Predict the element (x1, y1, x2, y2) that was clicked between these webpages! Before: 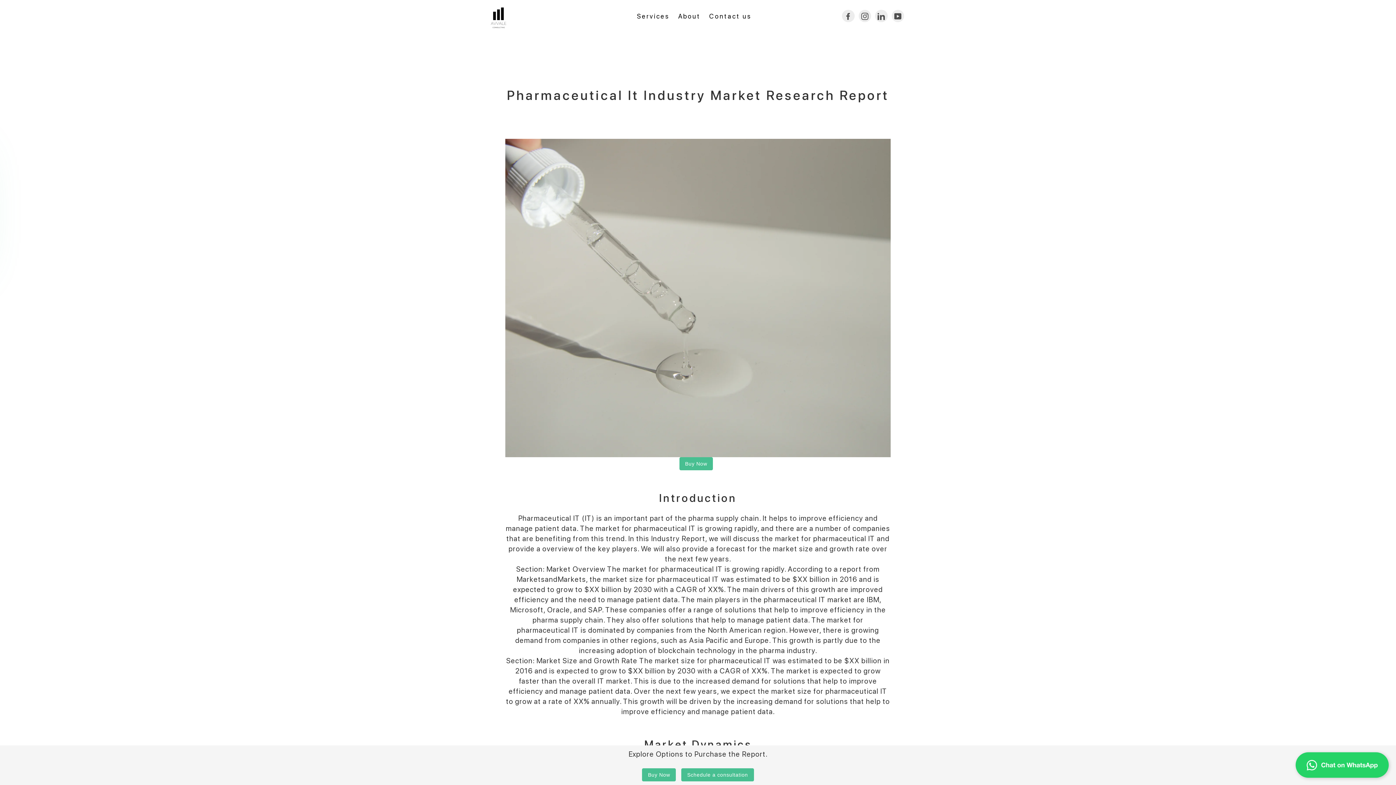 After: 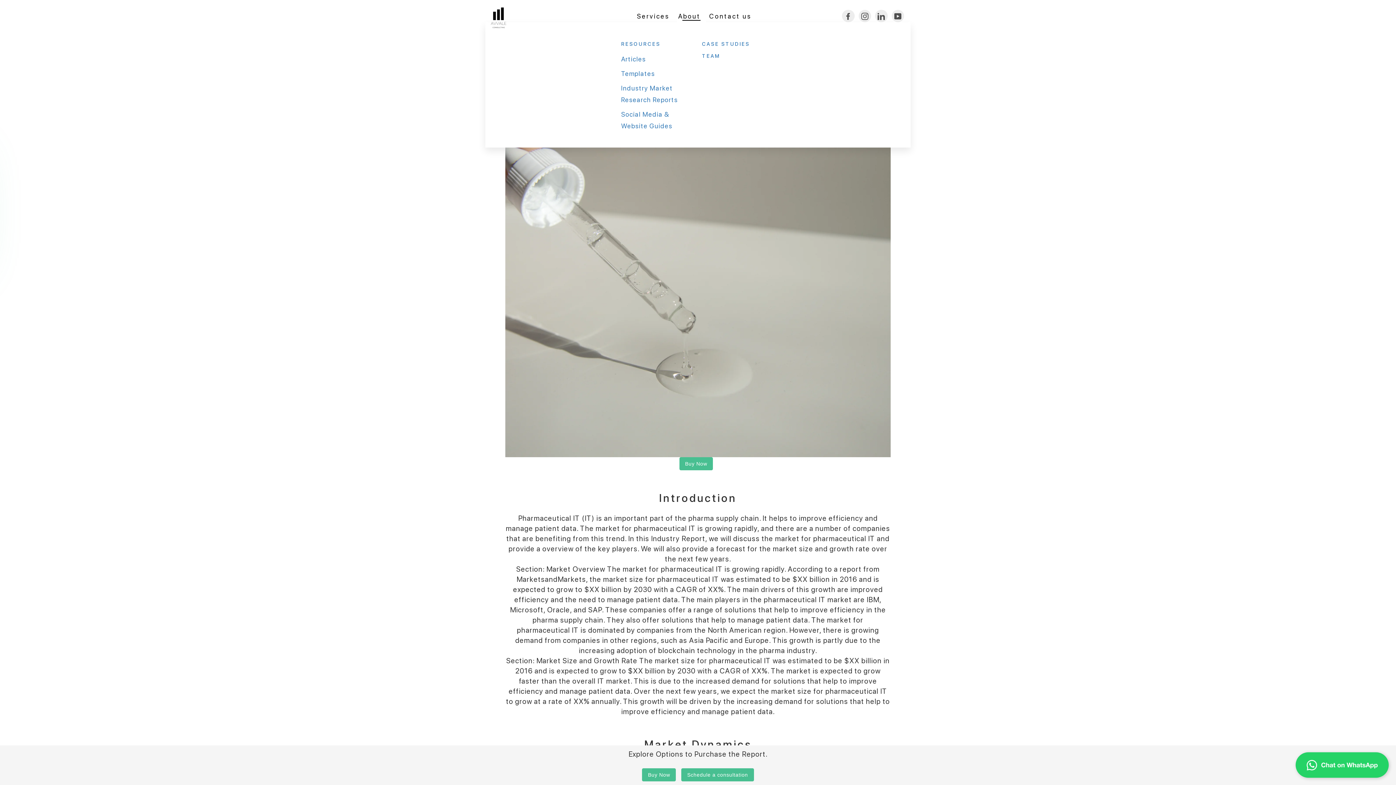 Action: bbox: (676, 9, 706, 22) label: About